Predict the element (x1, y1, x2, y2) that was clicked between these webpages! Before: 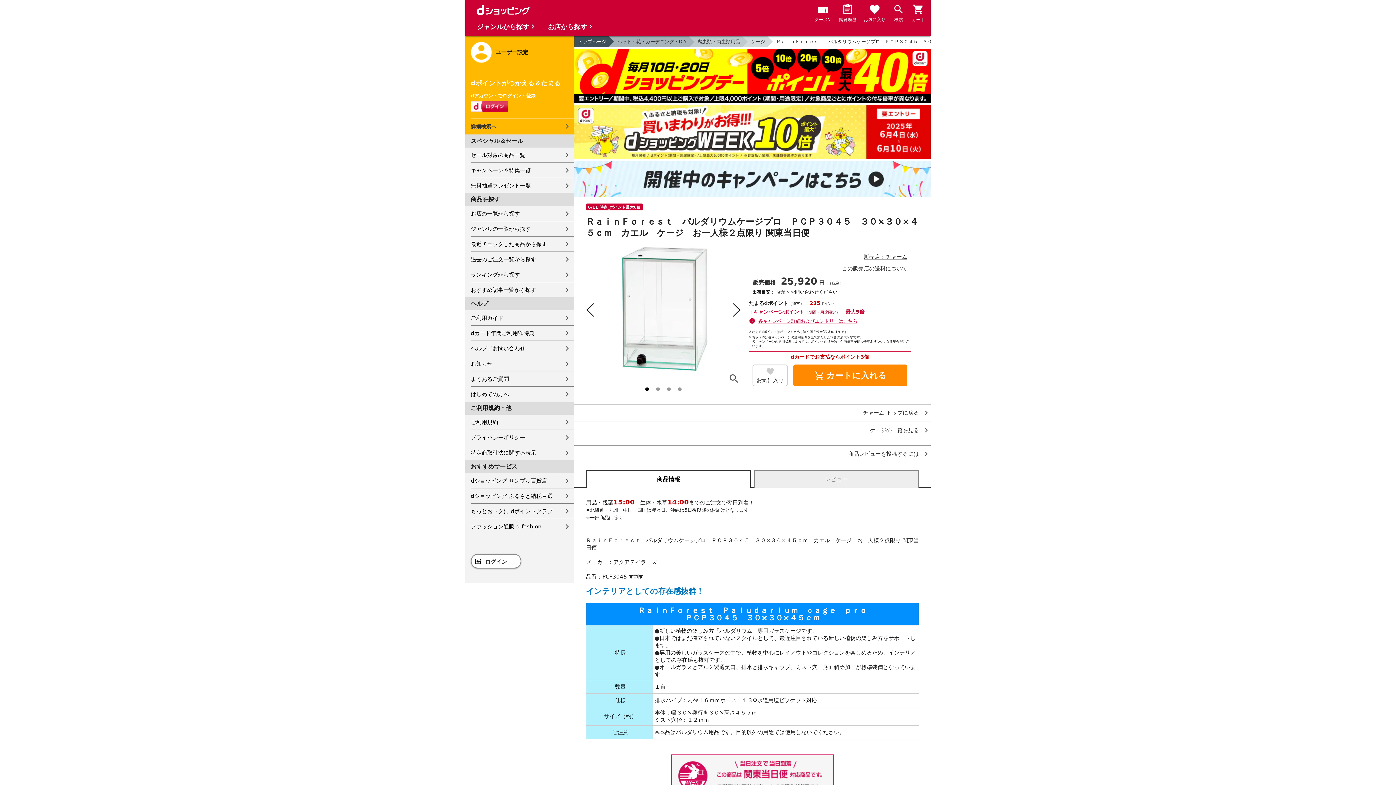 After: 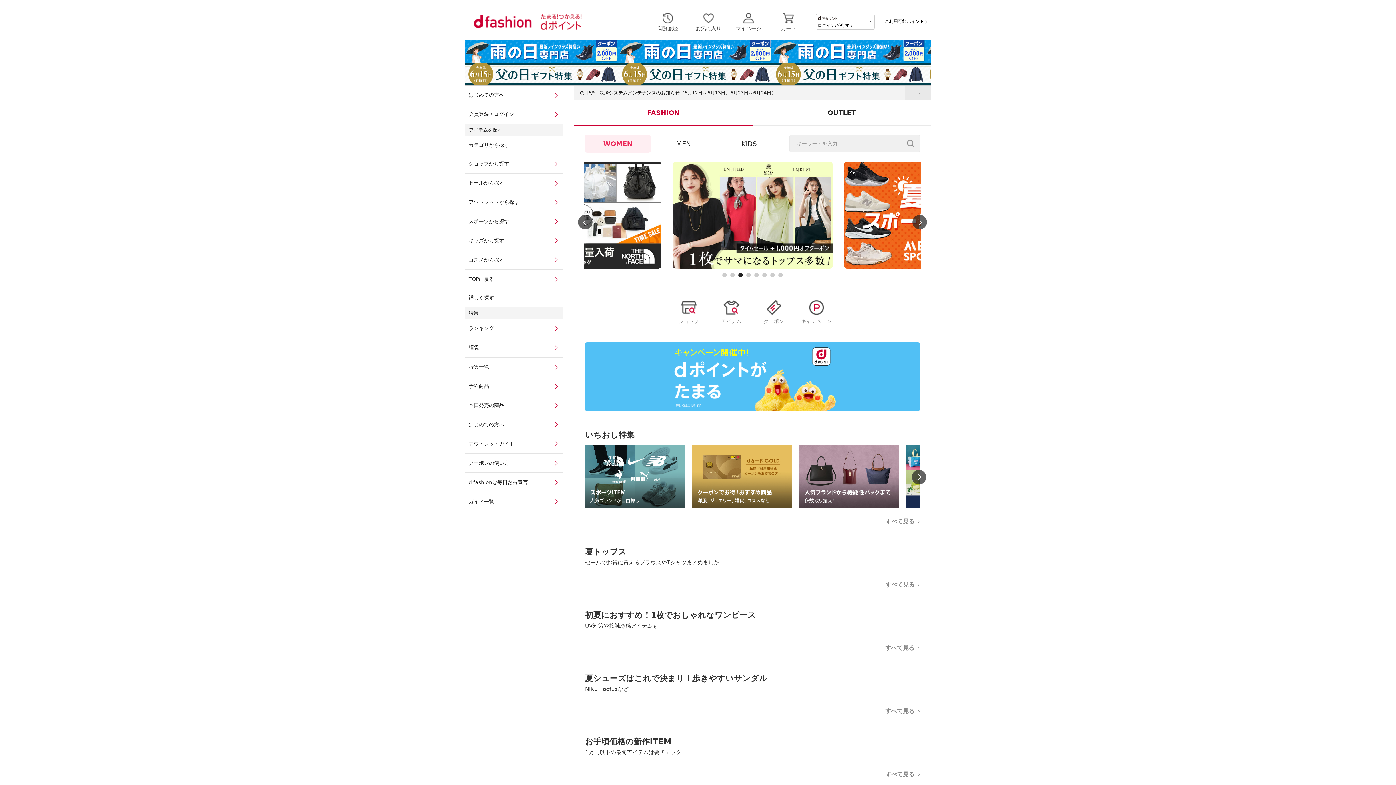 Action: label: ファッション通販 d fashion bbox: (470, 519, 574, 534)